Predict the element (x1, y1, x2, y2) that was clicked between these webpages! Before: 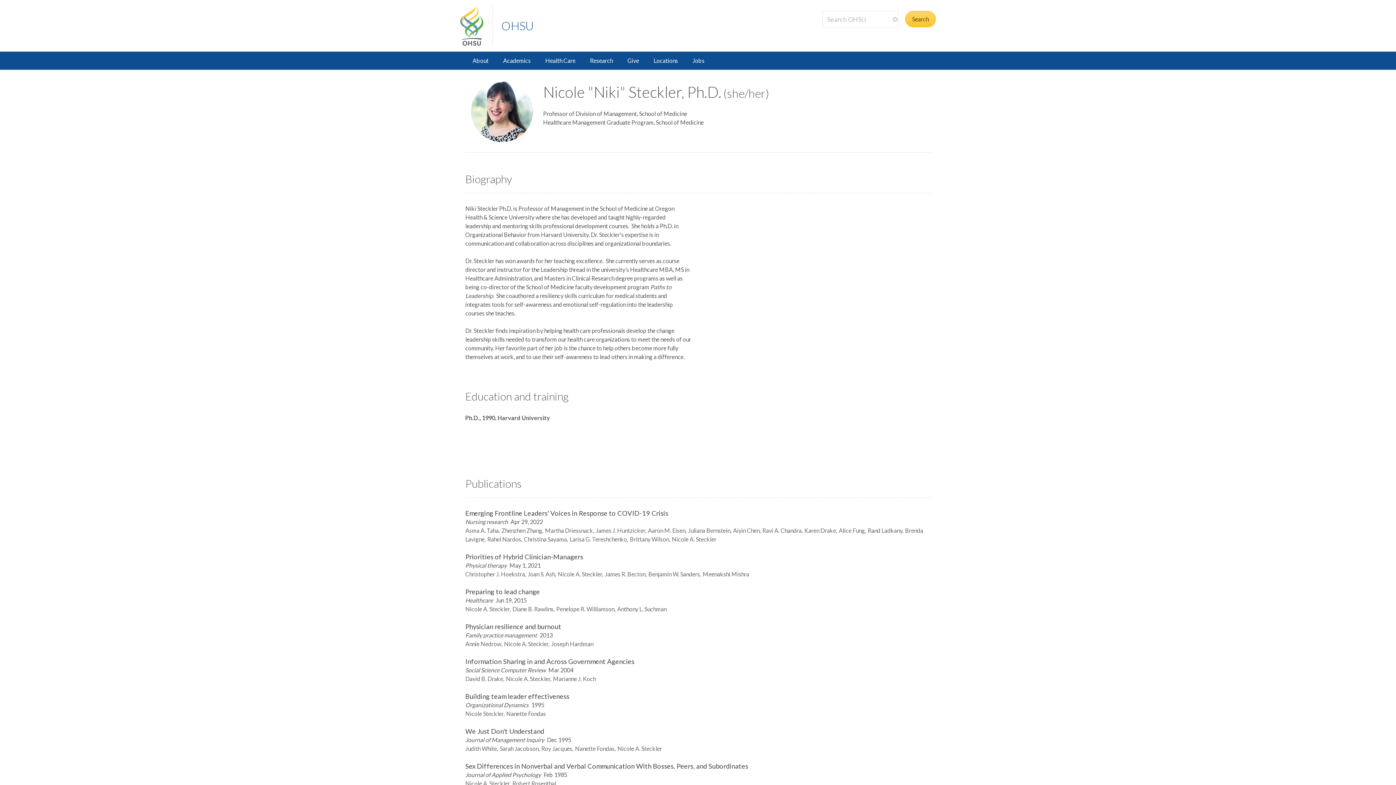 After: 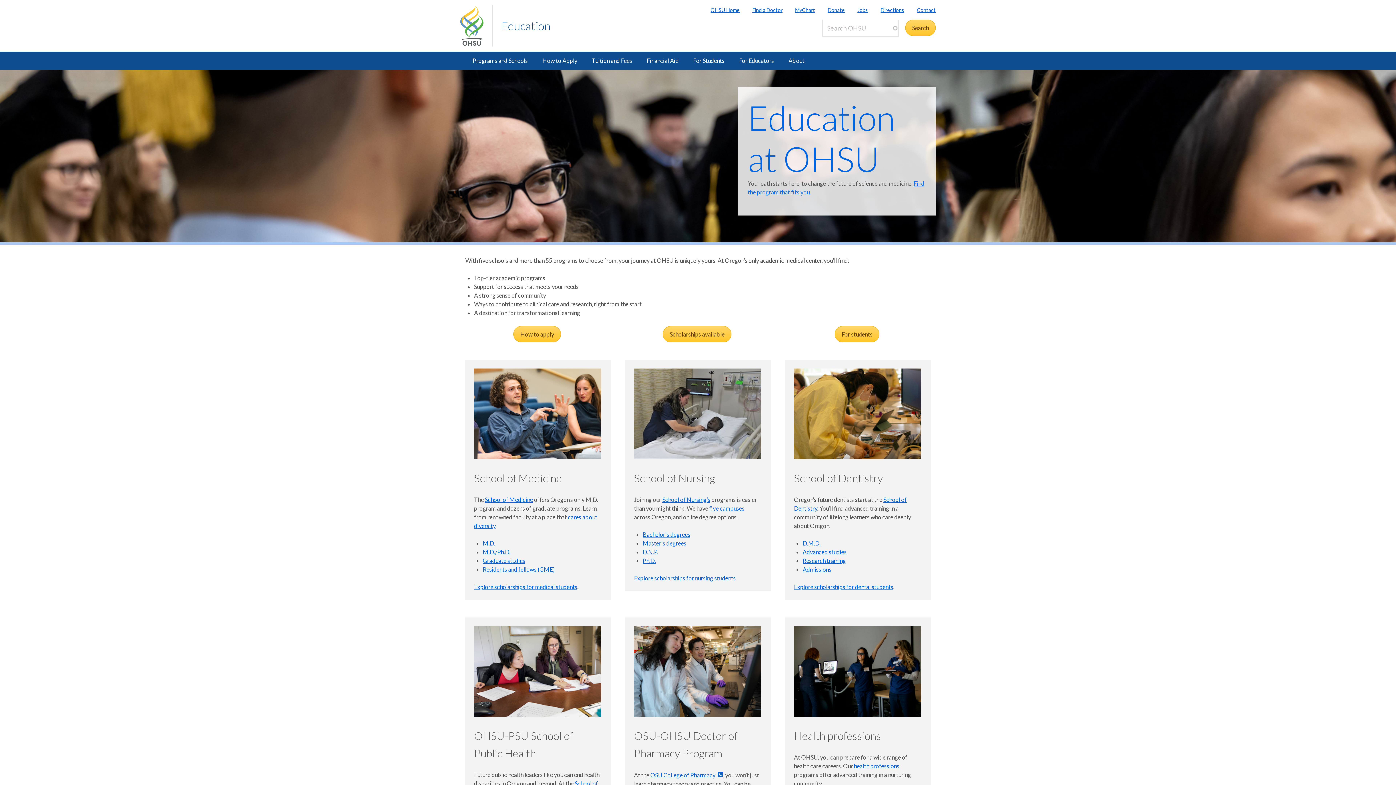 Action: label: Academics bbox: (496, 51, 538, 69)